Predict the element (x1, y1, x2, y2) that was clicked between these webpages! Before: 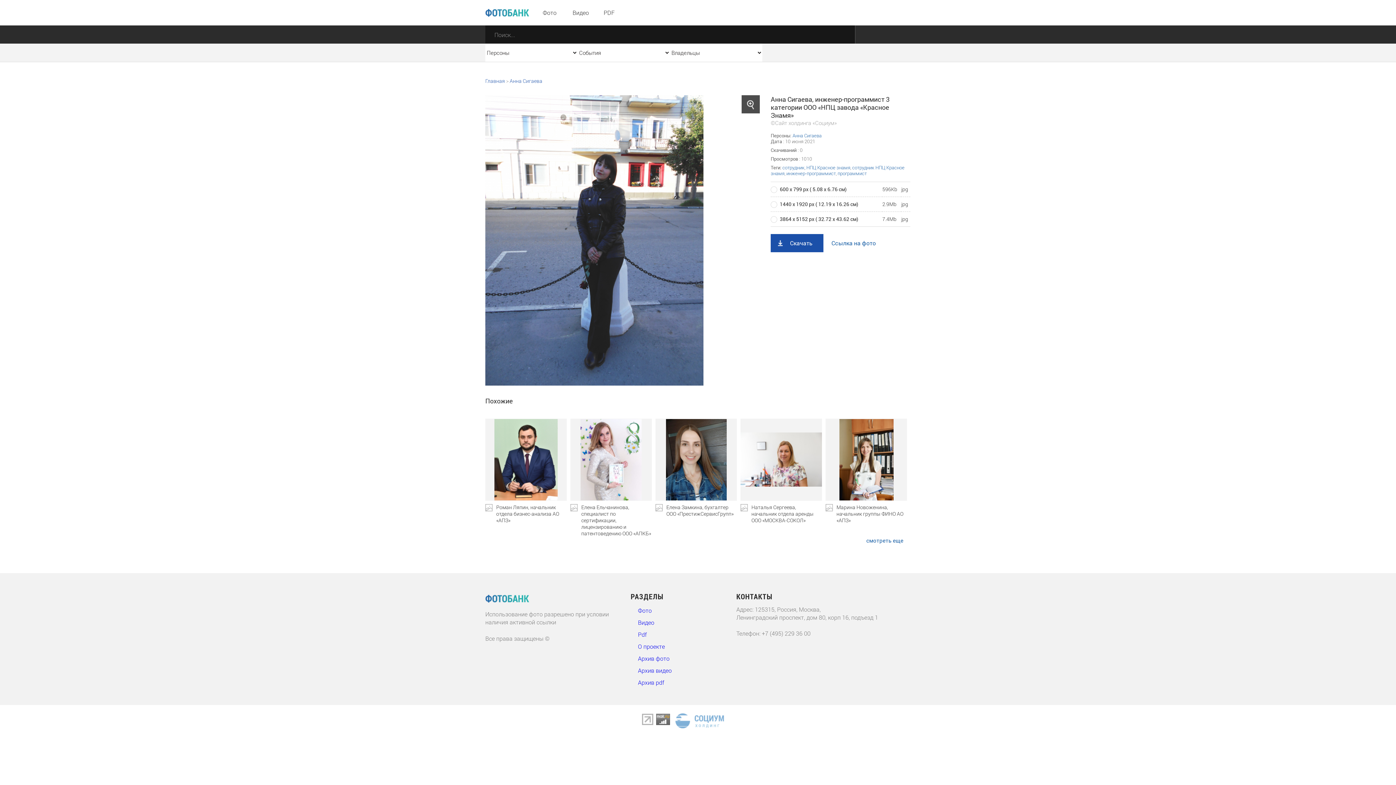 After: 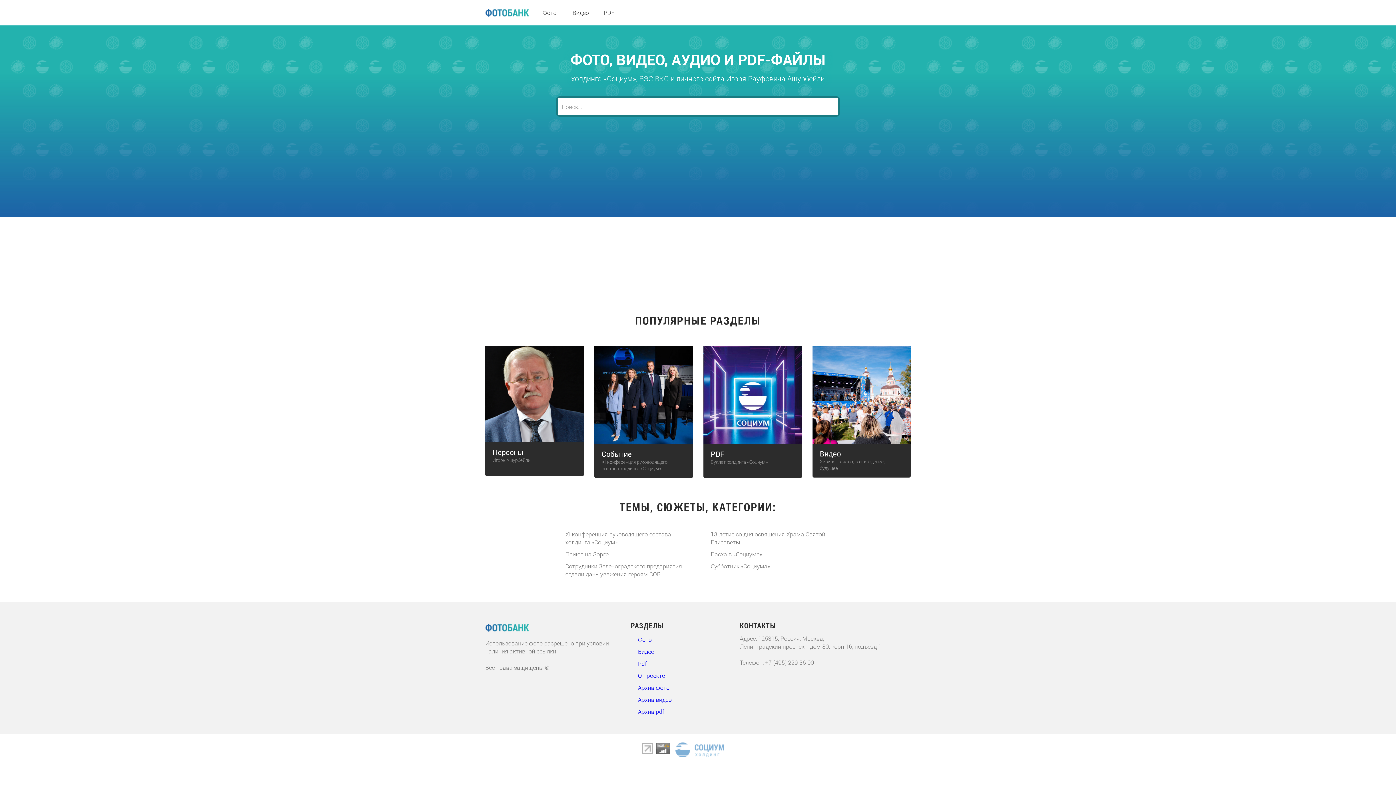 Action: bbox: (485, 605, 529, 609)